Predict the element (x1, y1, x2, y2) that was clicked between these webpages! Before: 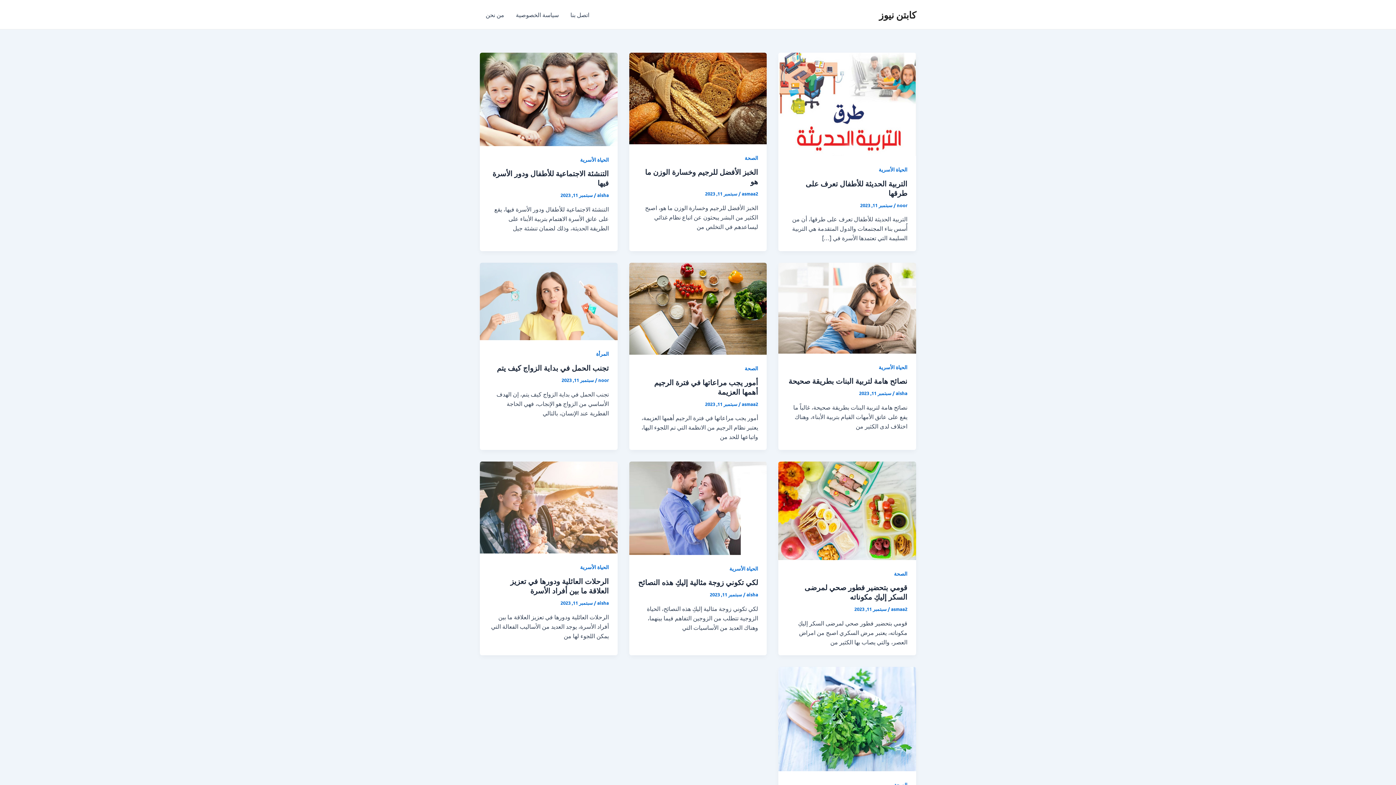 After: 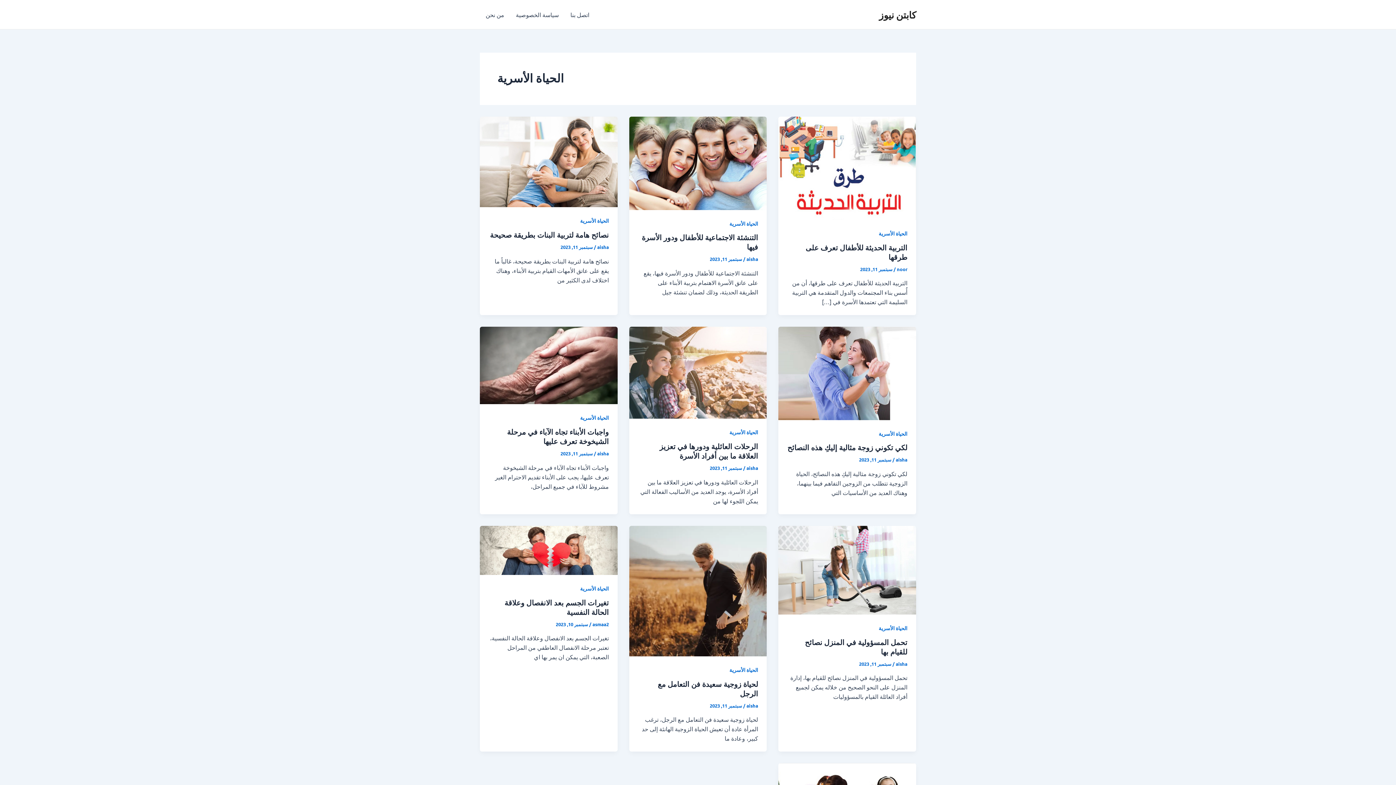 Action: bbox: (878, 363, 907, 370) label: الحياة الأسرية